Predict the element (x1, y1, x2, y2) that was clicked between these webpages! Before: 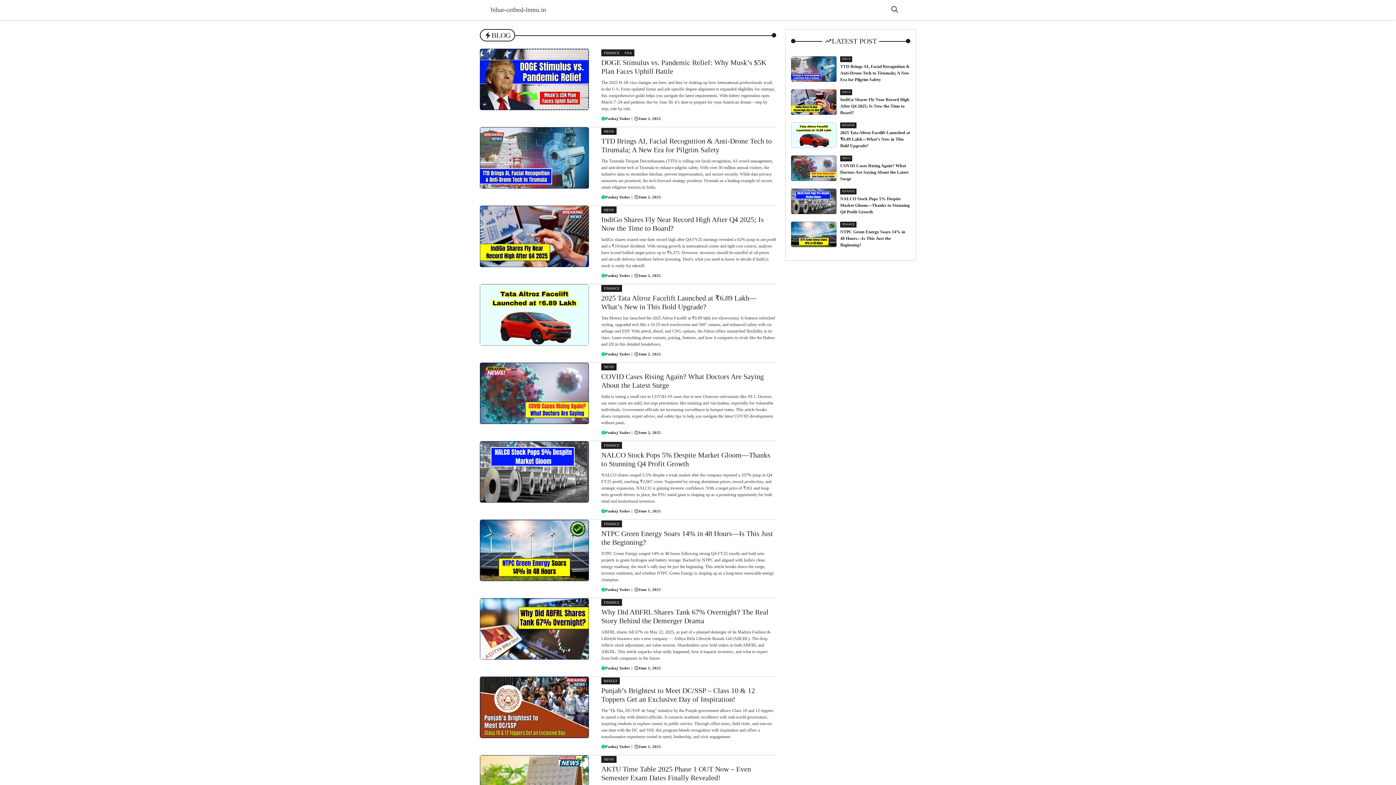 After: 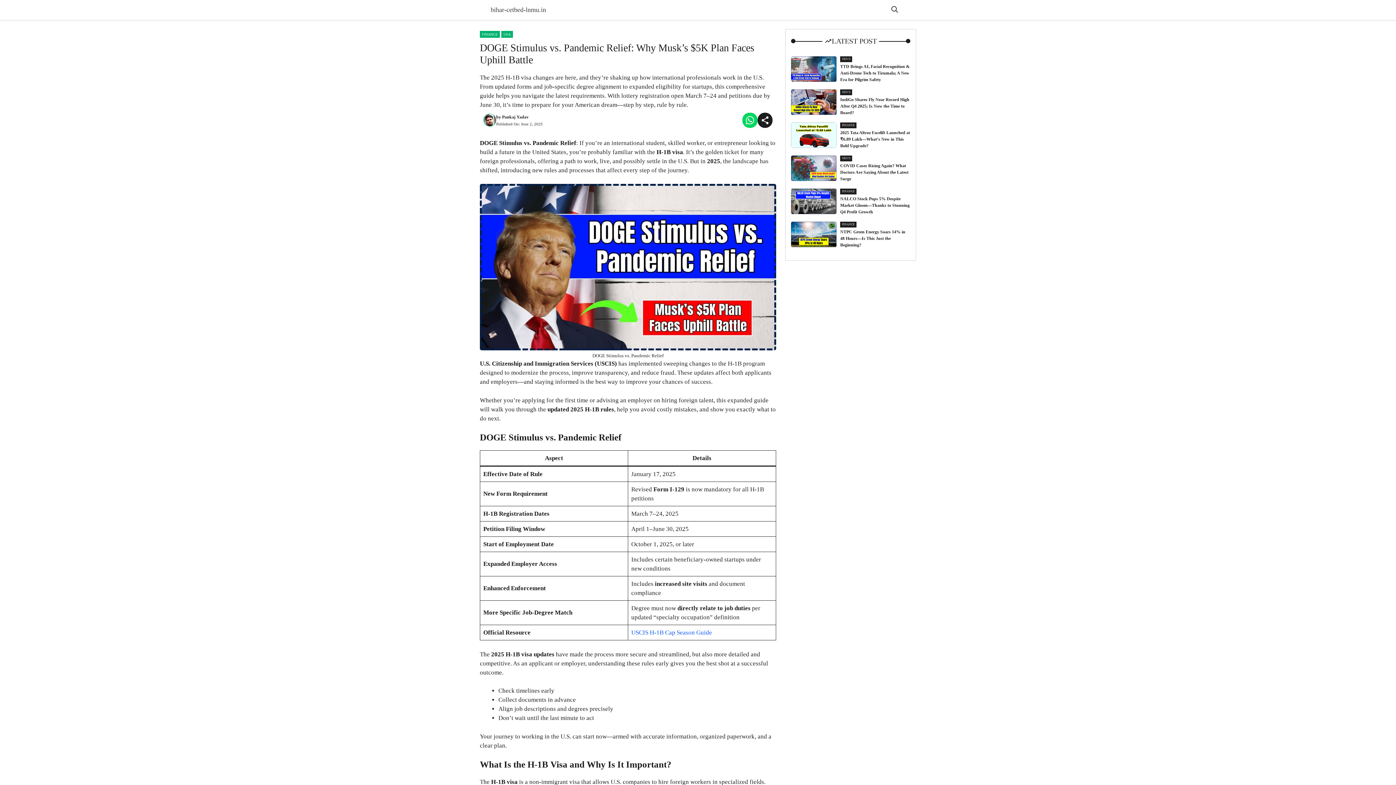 Action: bbox: (480, 75, 589, 82)